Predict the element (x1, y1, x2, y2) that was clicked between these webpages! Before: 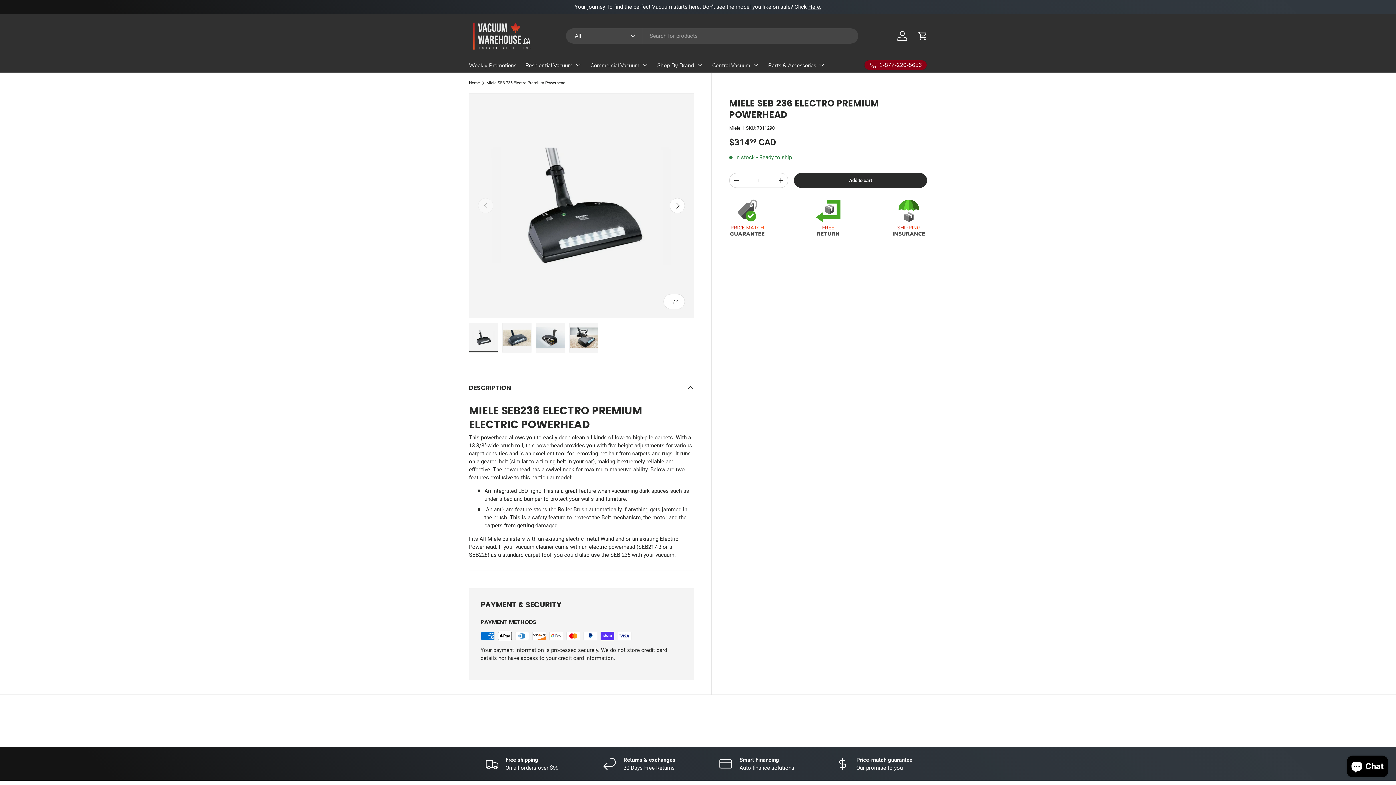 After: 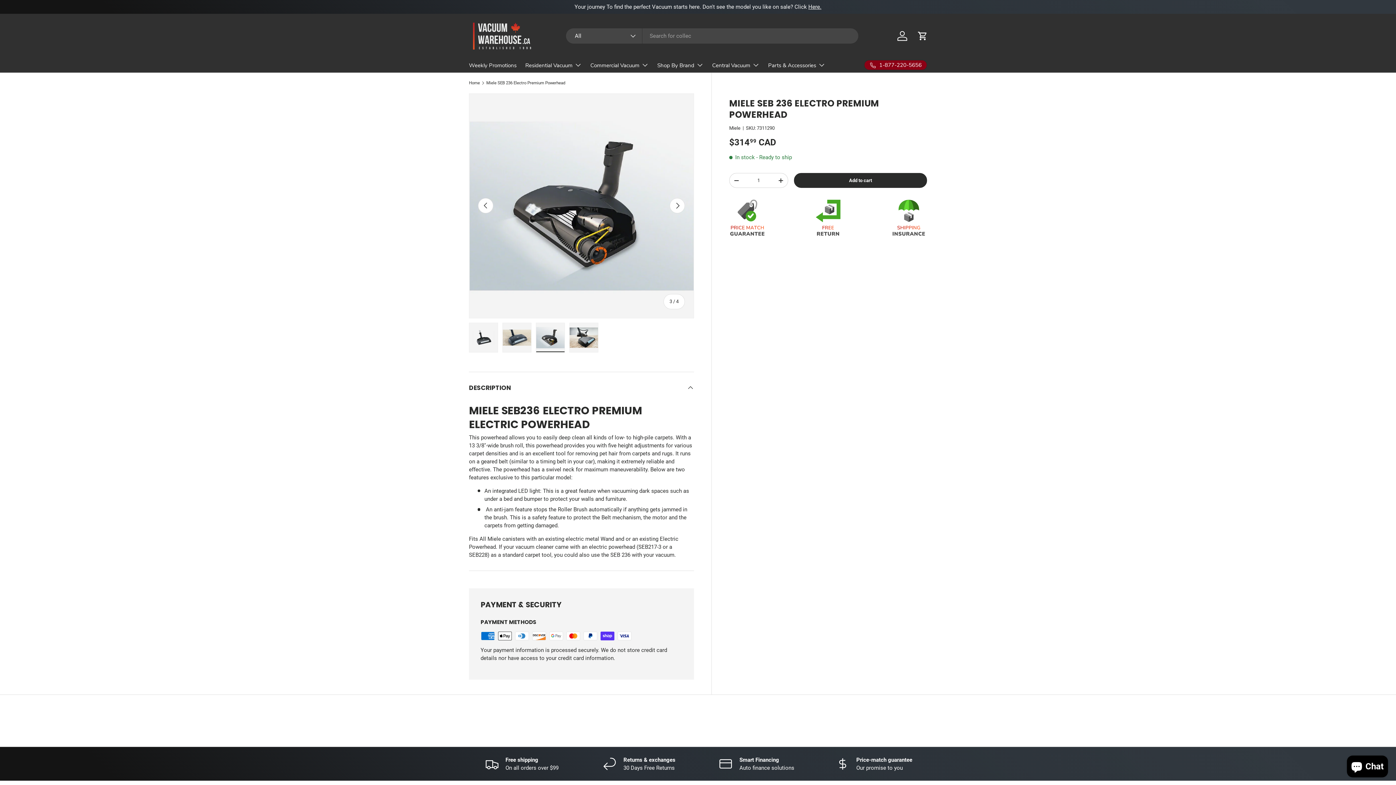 Action: label: Load image 3 in gallery view bbox: (536, 322, 565, 352)